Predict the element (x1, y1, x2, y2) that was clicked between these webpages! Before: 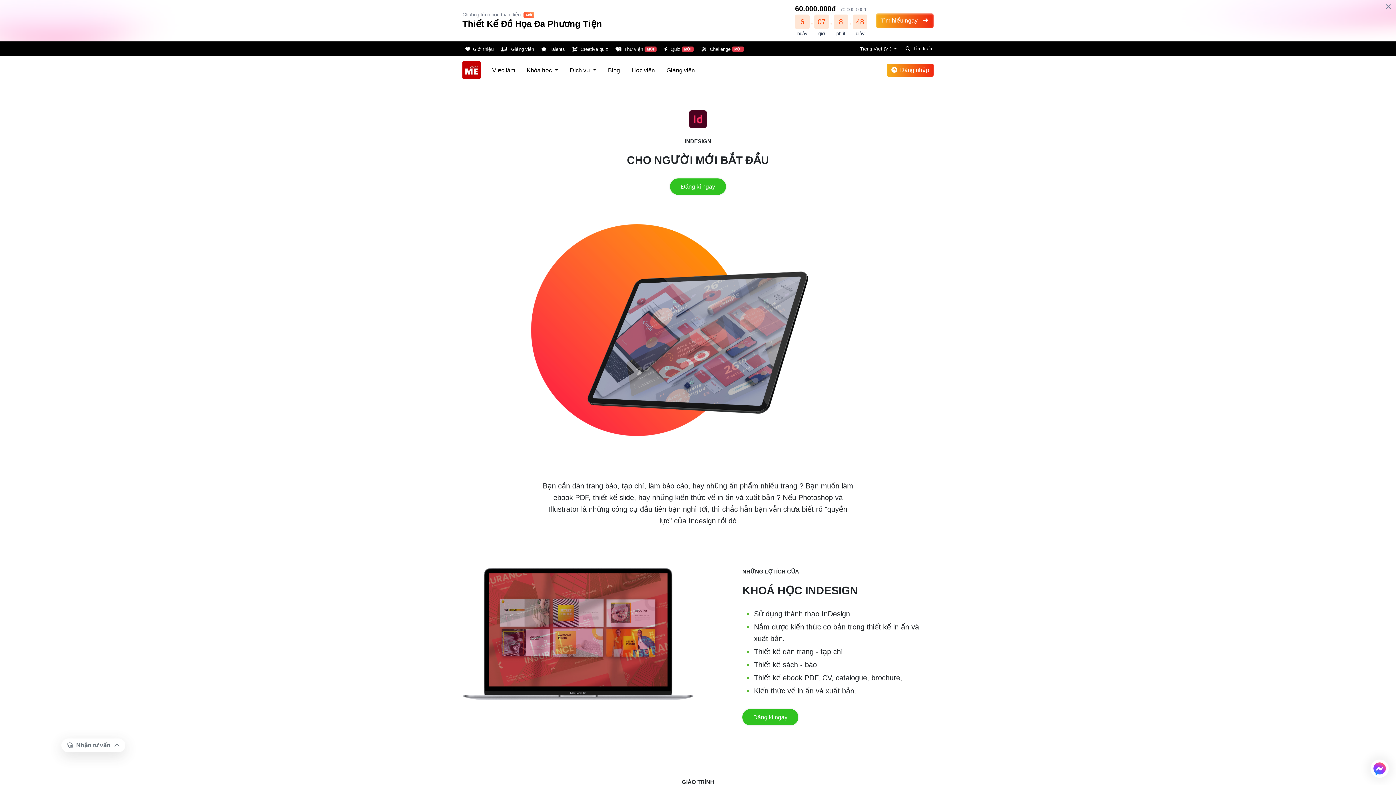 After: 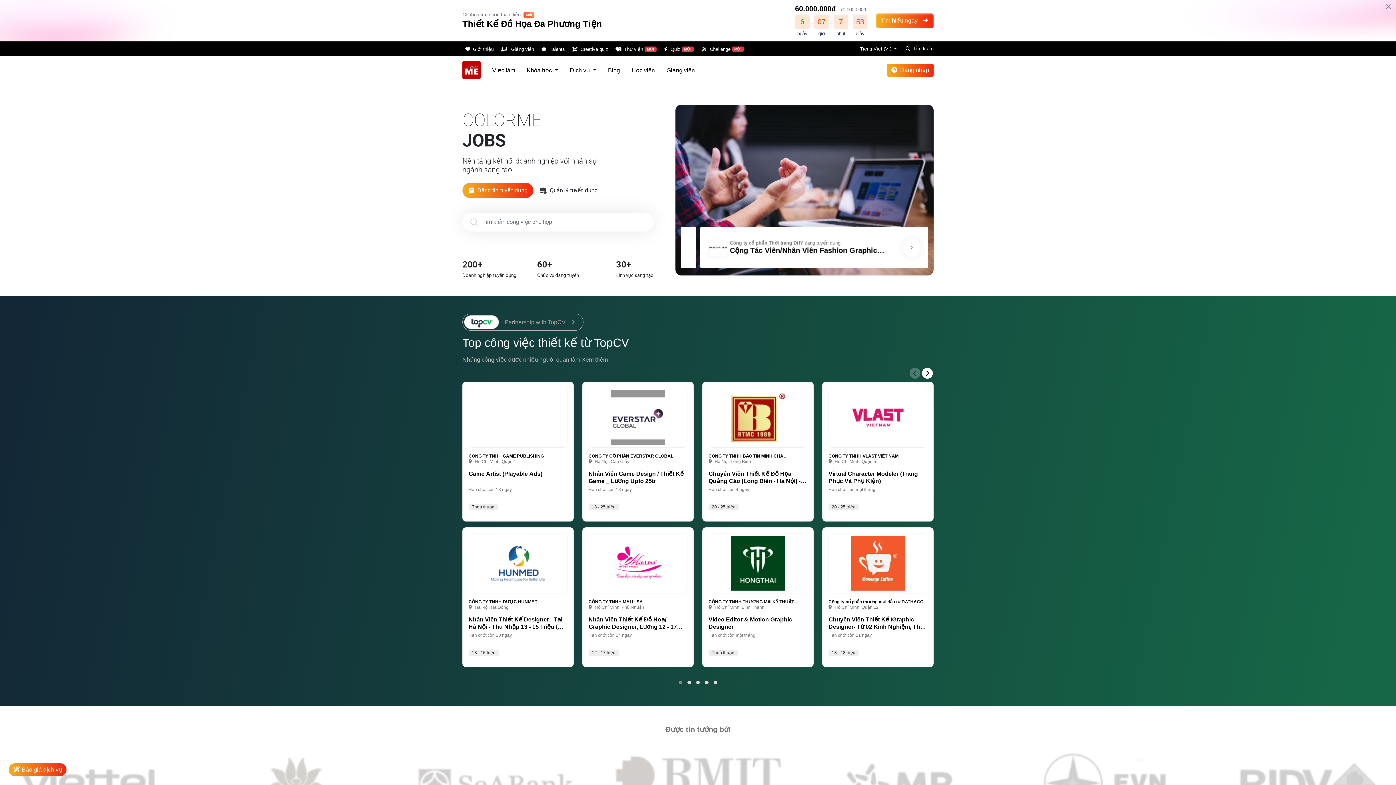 Action: bbox: (489, 62, 518, 77) label: Việc làm